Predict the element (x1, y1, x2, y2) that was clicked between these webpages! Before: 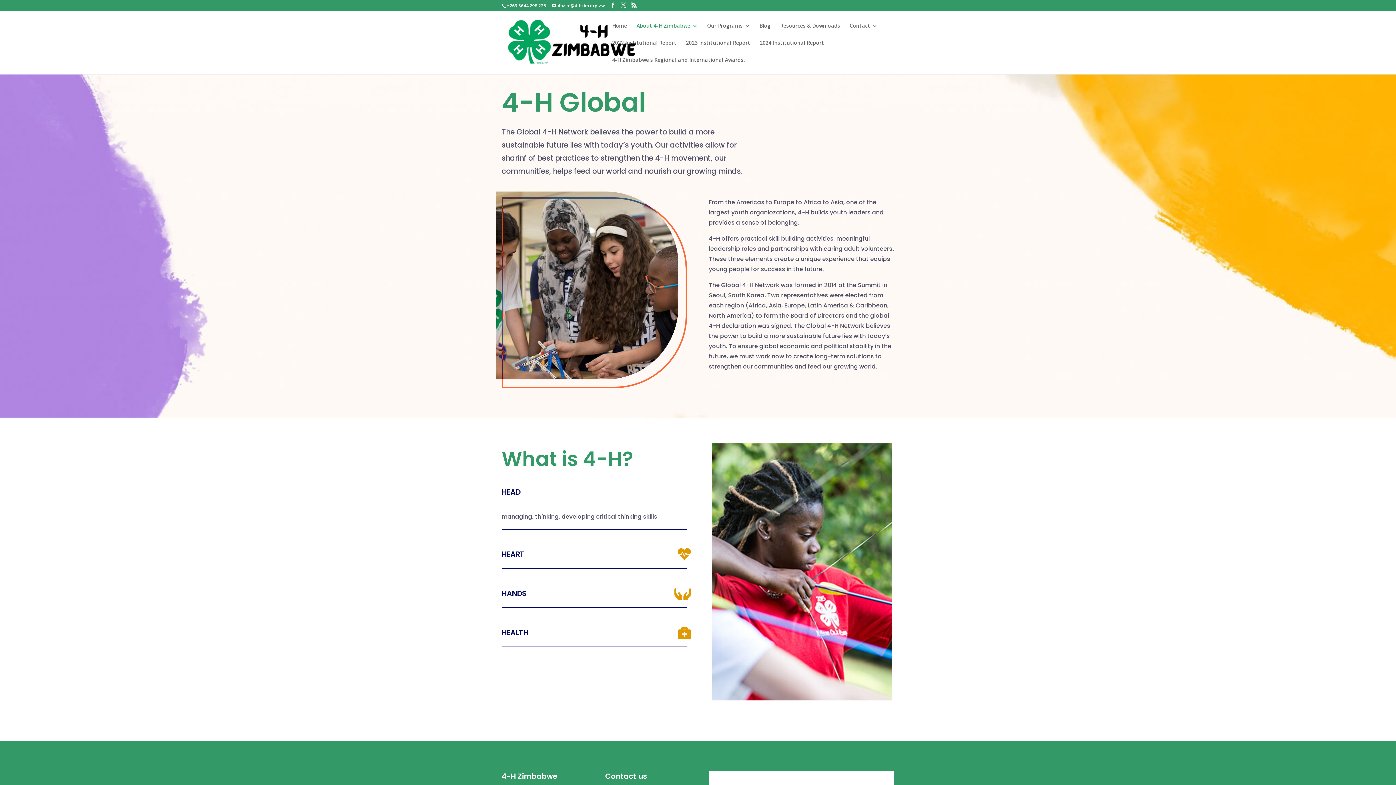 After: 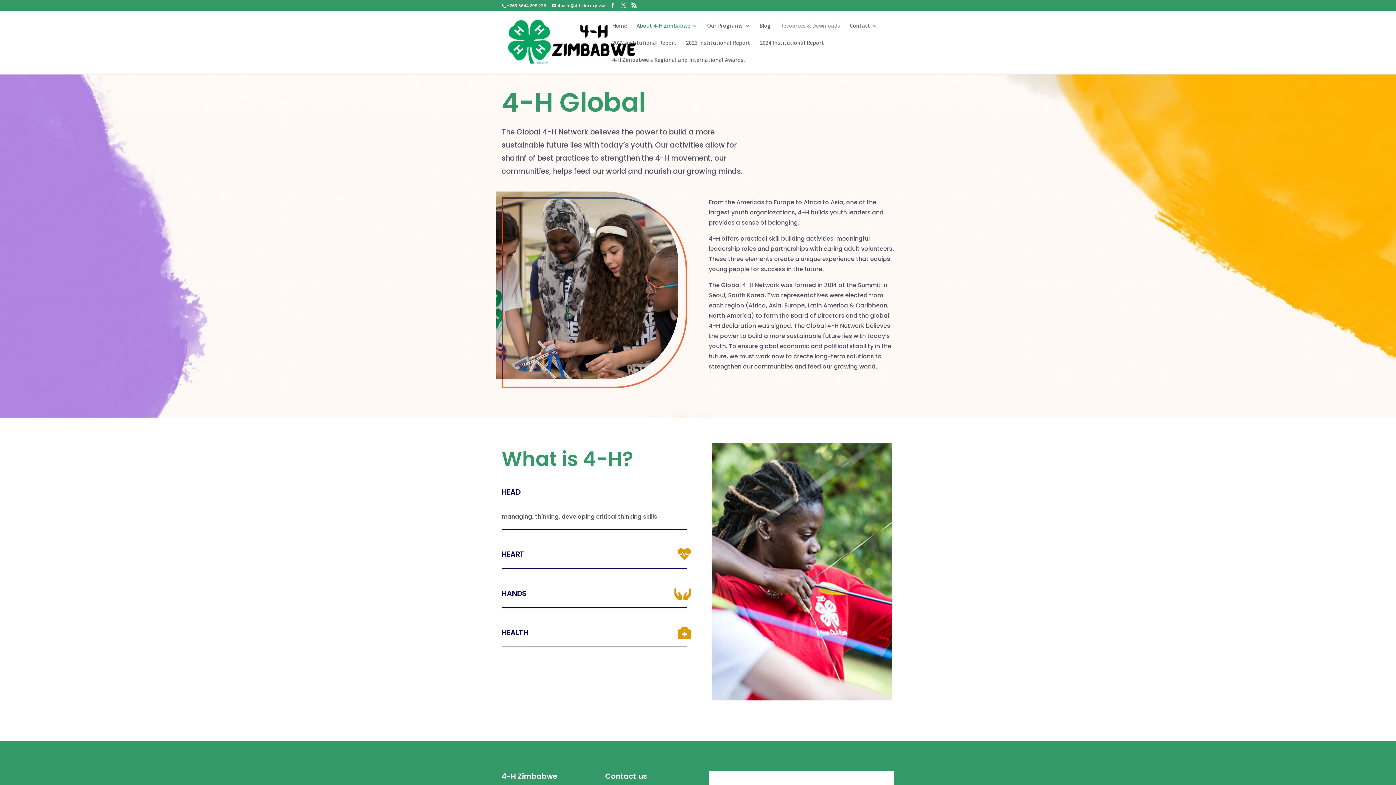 Action: label: Resources & Downloads bbox: (780, 23, 840, 40)